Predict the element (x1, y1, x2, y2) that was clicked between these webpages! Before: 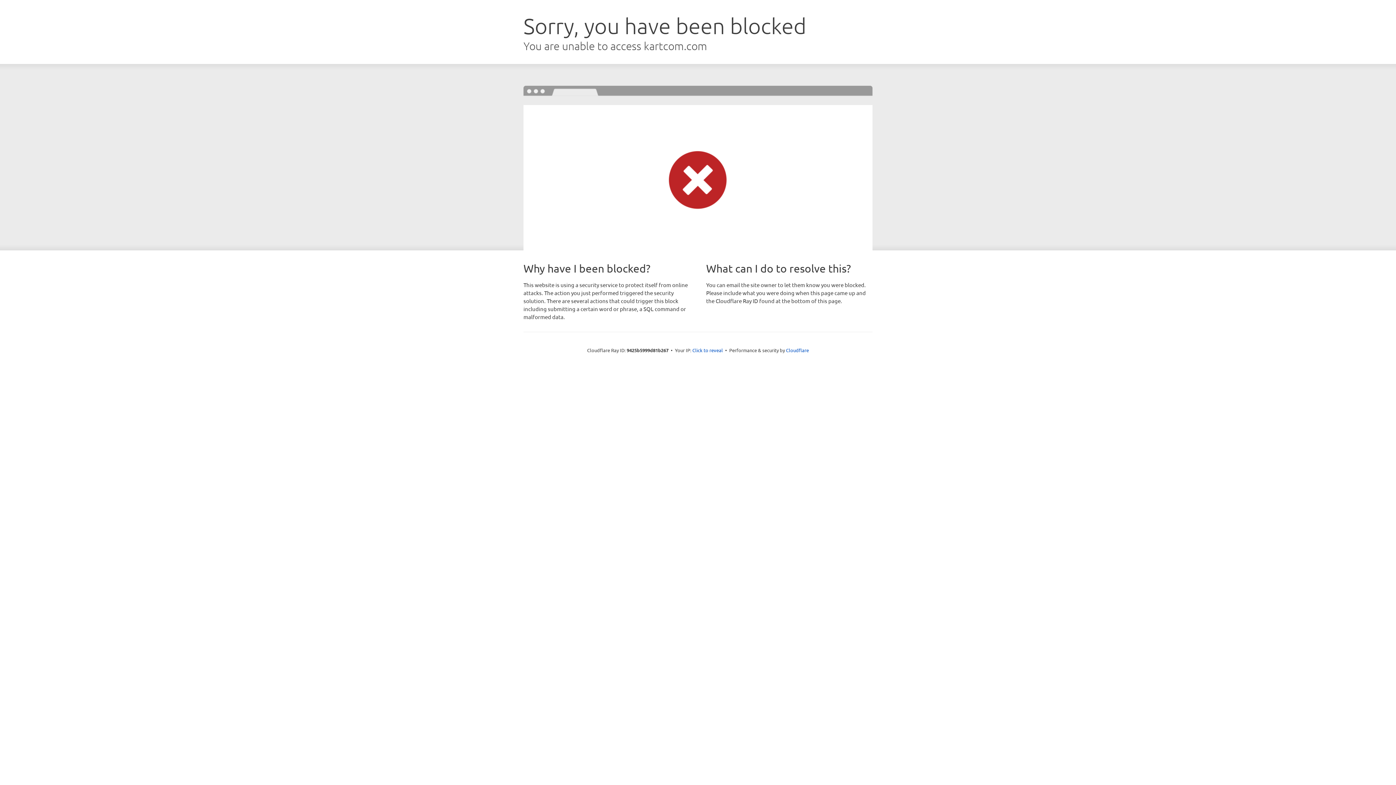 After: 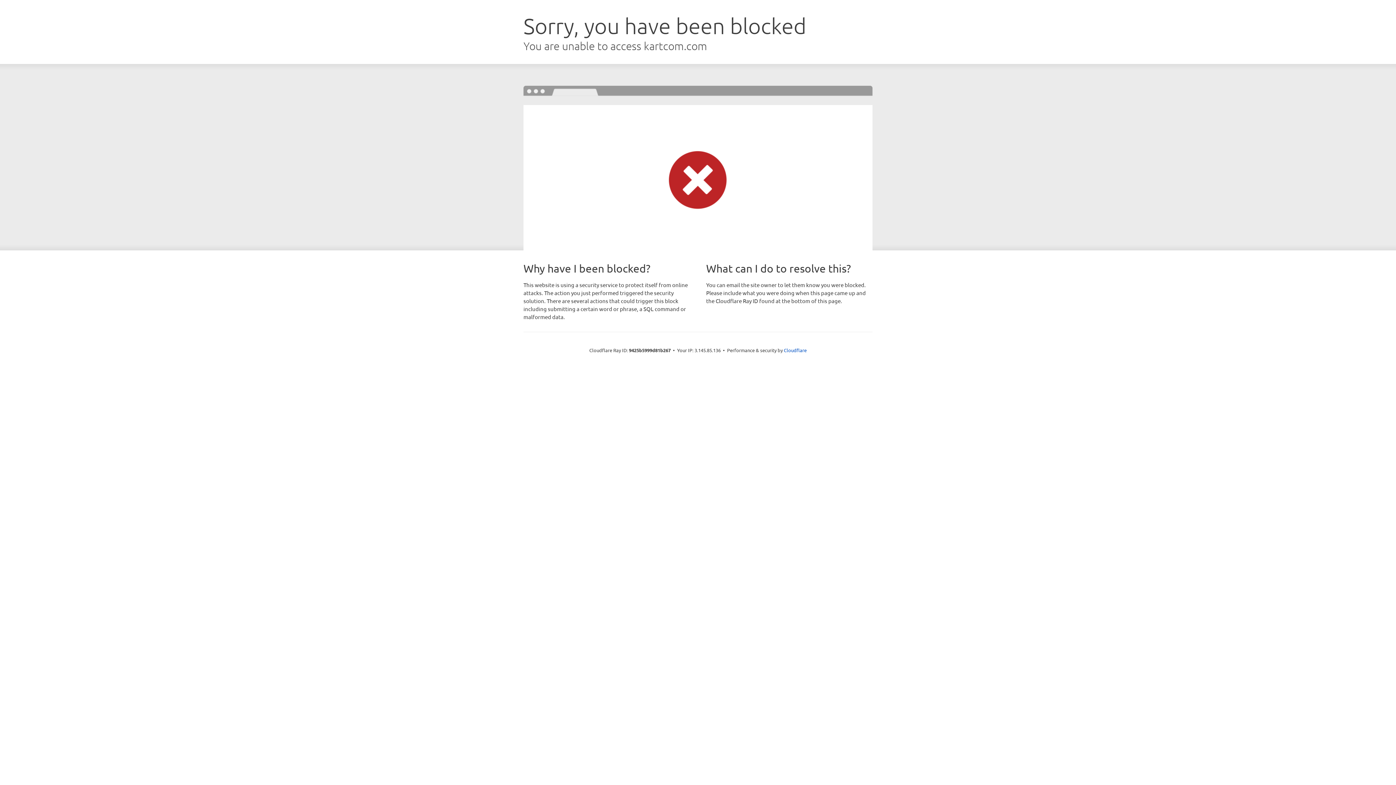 Action: bbox: (692, 346, 723, 353) label: Click to reveal